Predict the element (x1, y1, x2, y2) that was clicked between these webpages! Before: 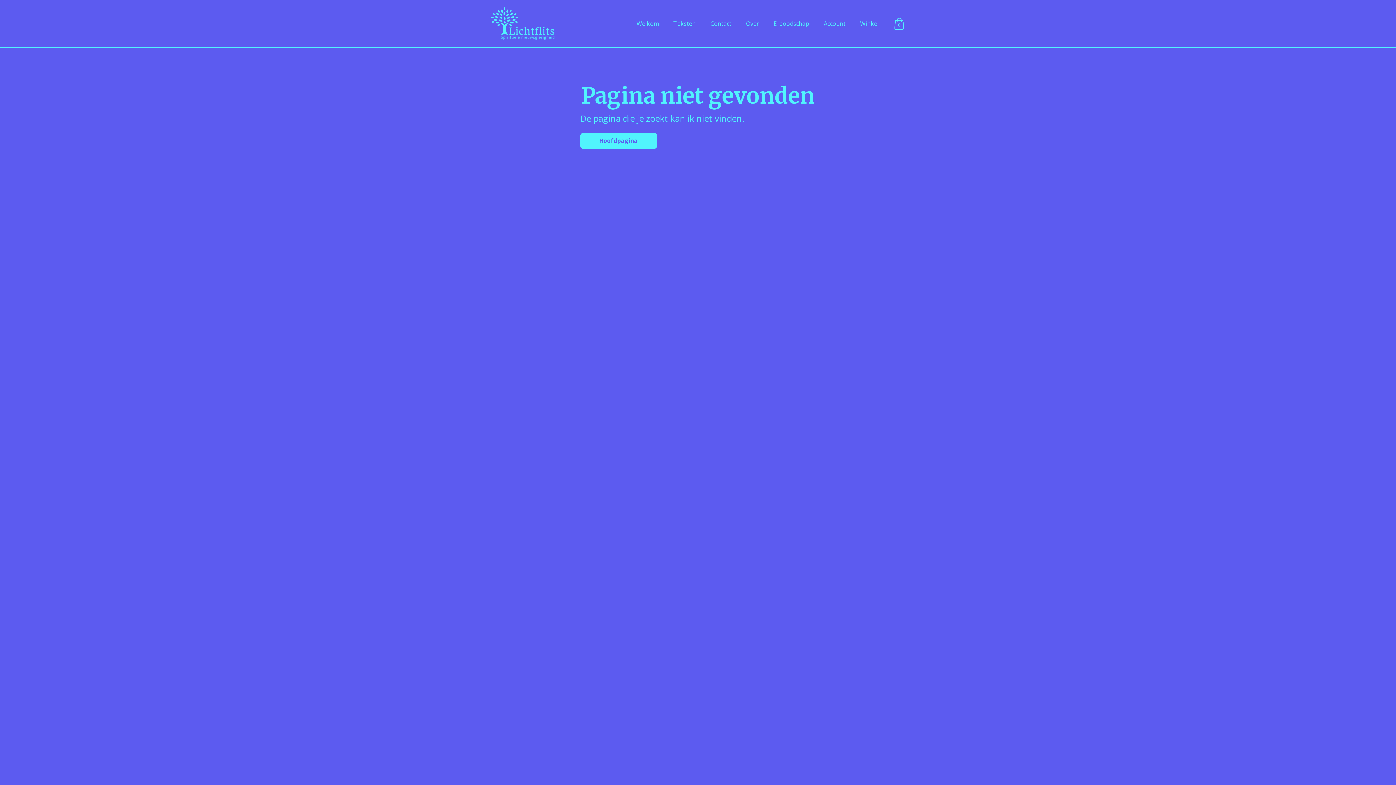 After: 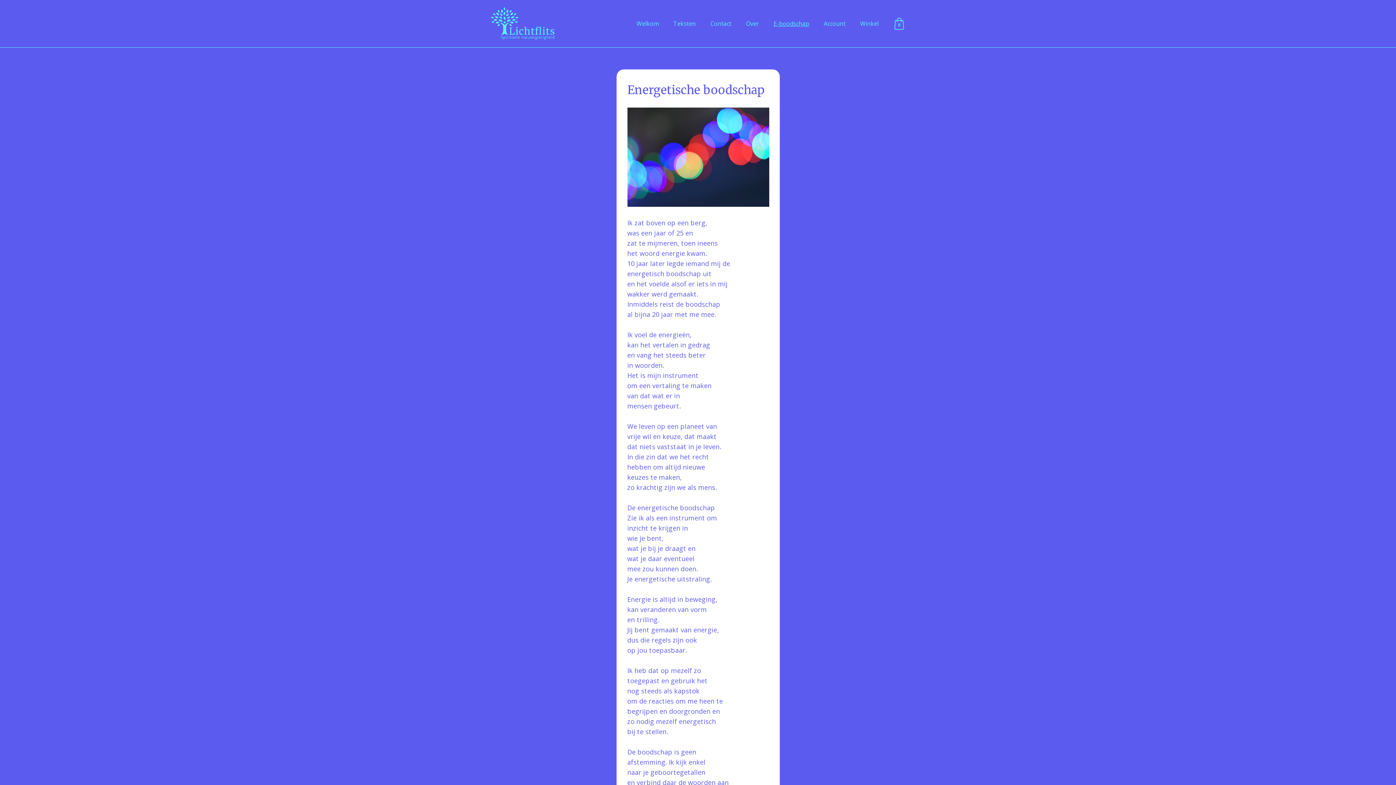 Action: bbox: (766, 17, 816, 30) label: E-boodschap